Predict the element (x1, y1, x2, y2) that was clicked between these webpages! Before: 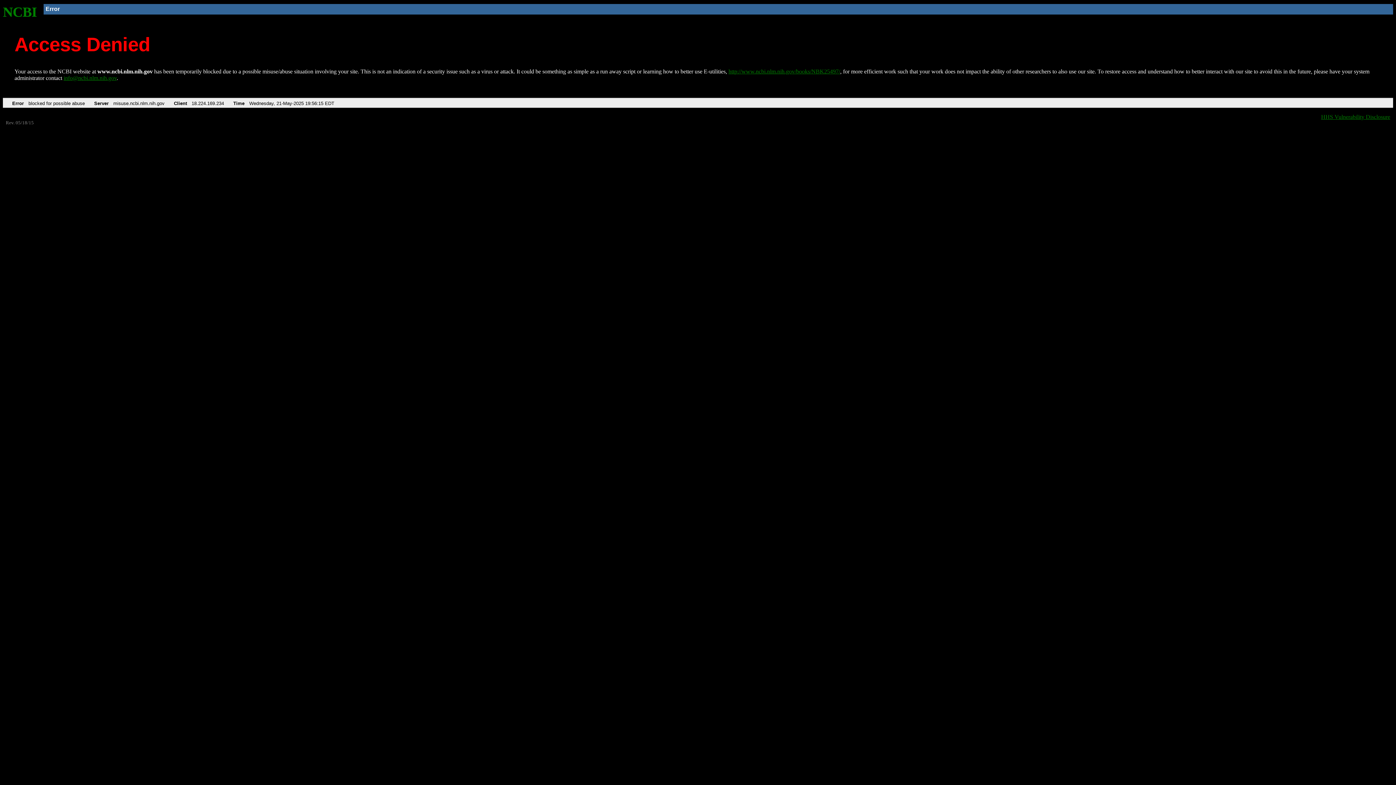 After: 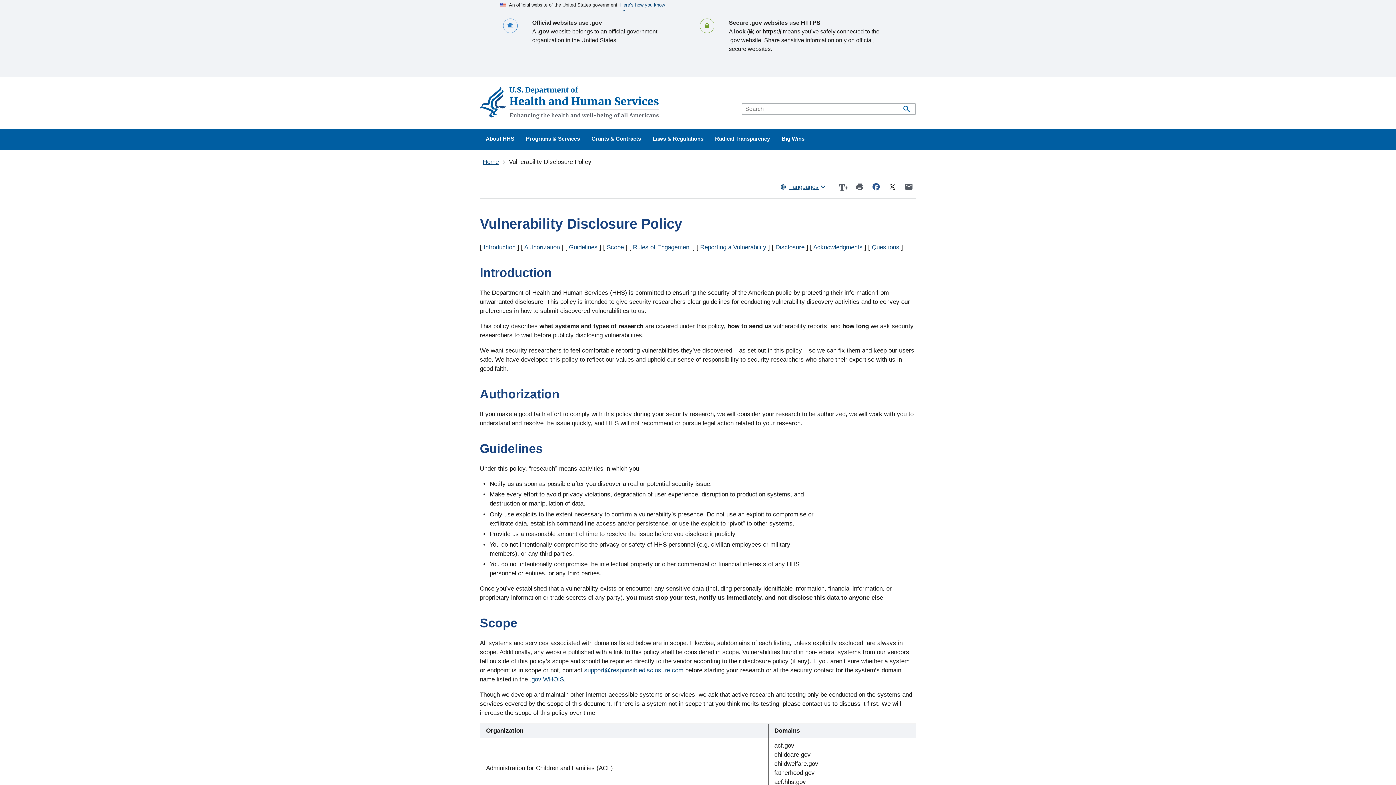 Action: bbox: (1321, 113, 1390, 119) label: HHS Vulnerability Disclosure